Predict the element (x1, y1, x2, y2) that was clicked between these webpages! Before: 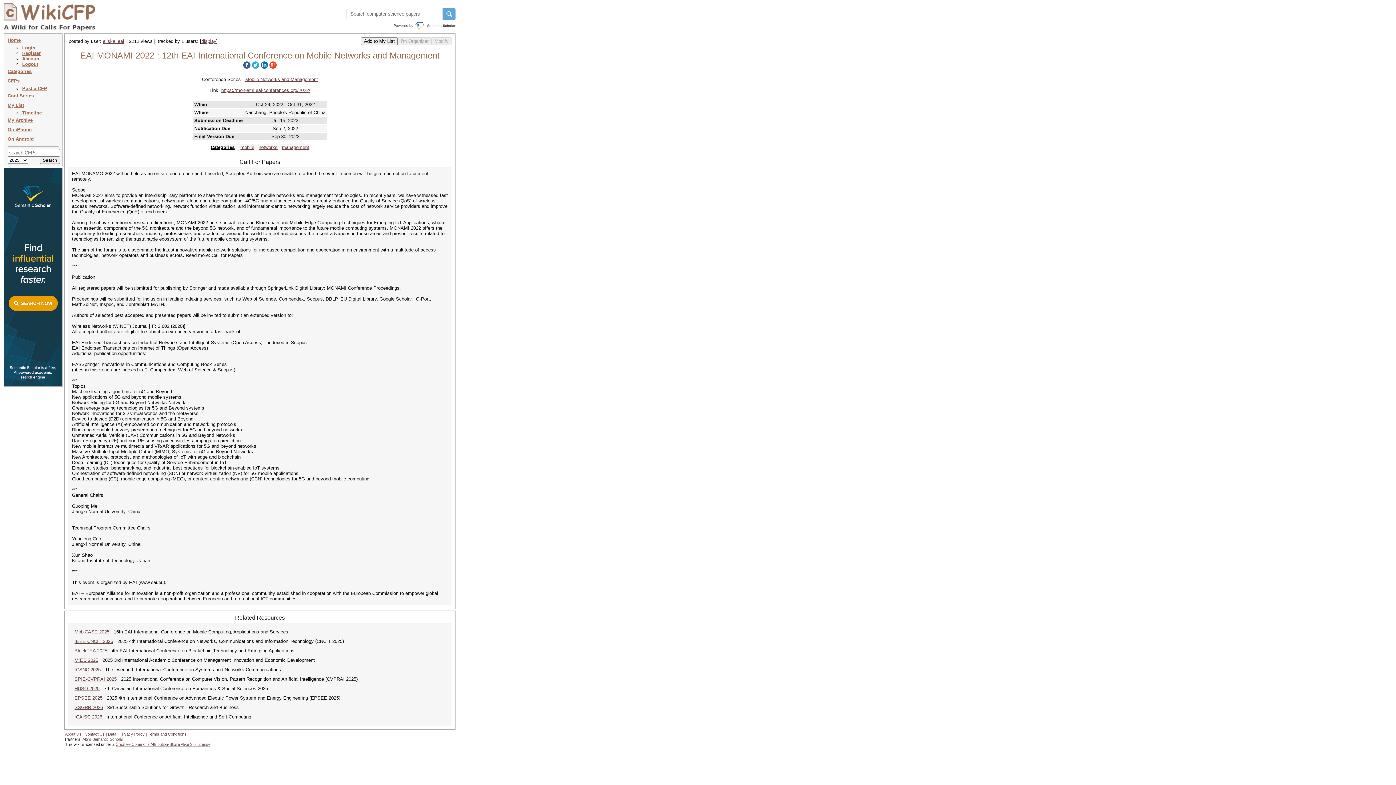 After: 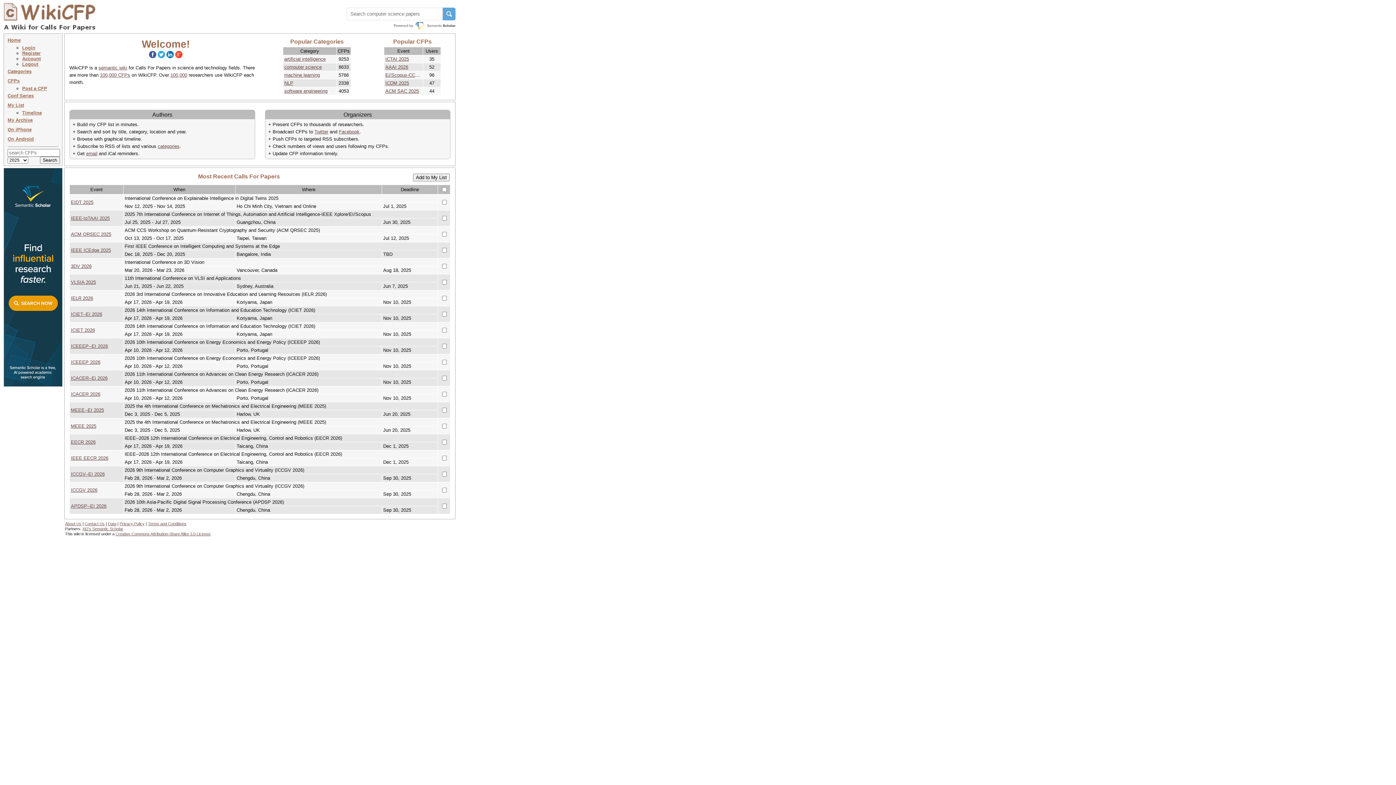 Action: label: Home bbox: (7, 37, 20, 42)